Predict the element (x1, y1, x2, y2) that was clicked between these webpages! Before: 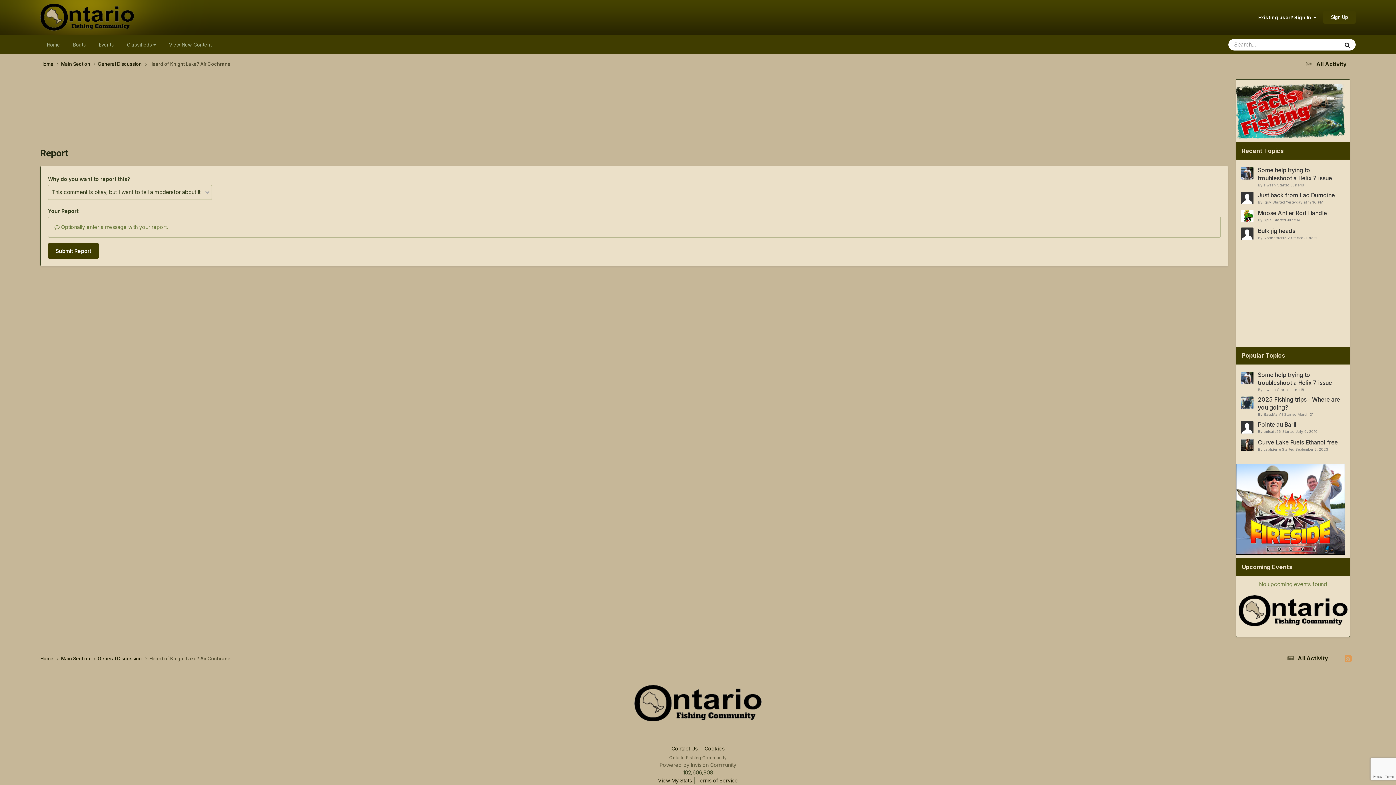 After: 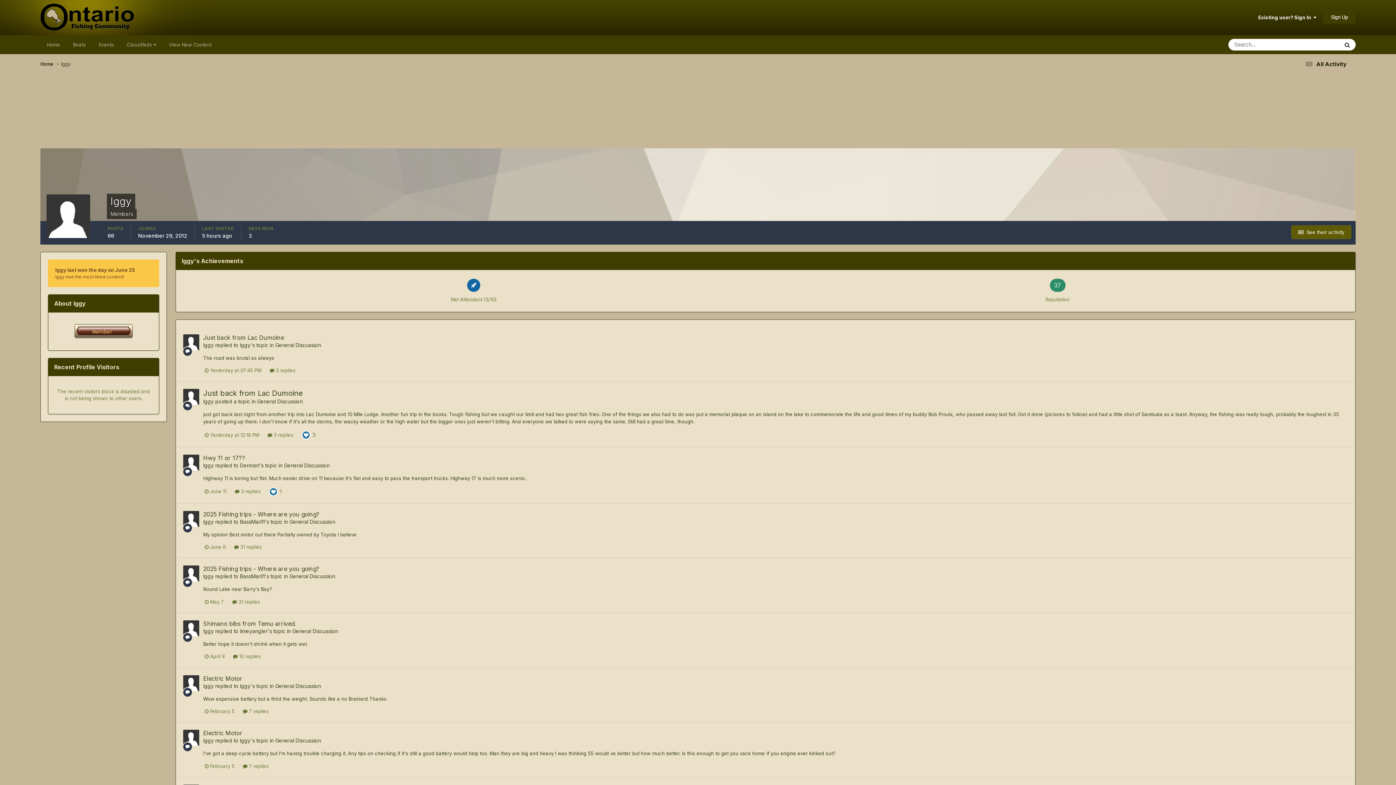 Action: bbox: (1241, 191, 1253, 204)